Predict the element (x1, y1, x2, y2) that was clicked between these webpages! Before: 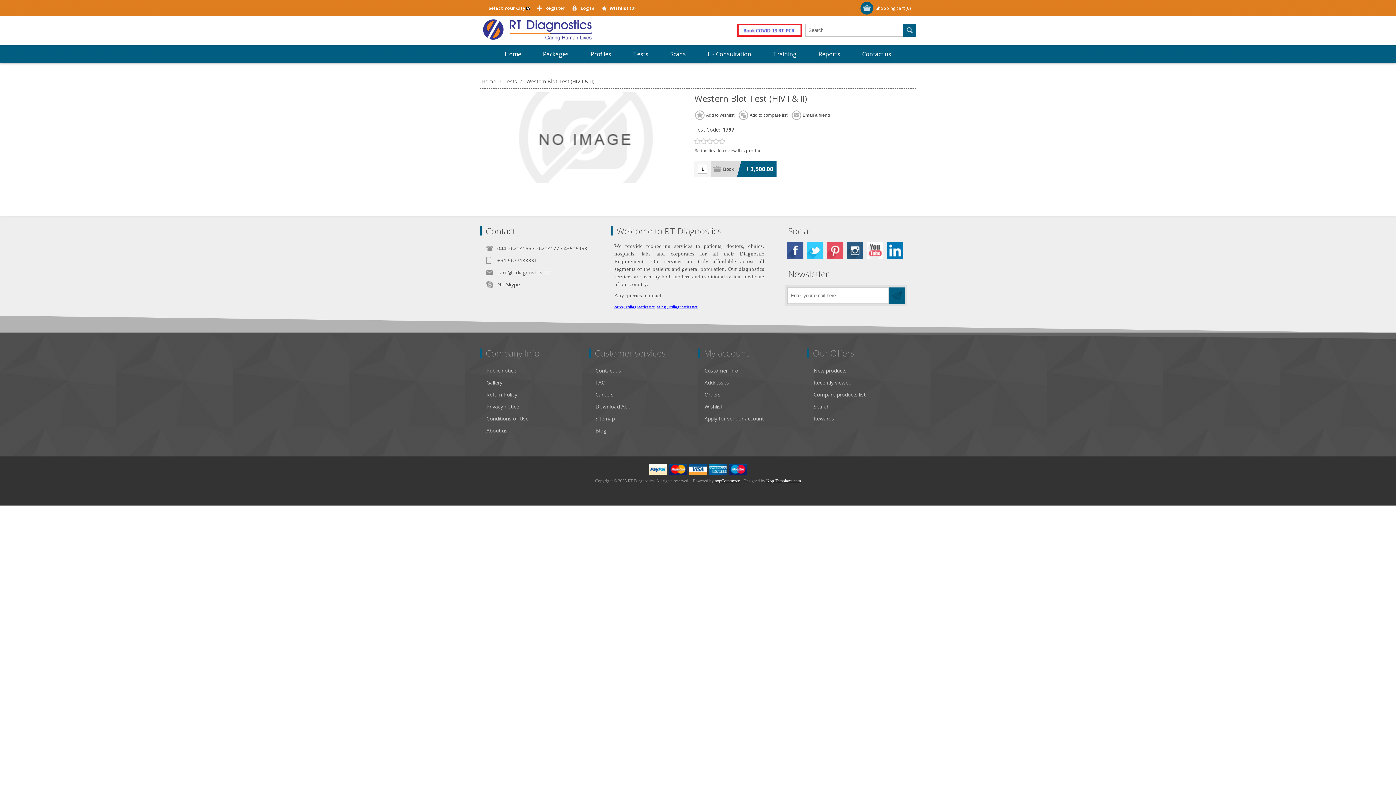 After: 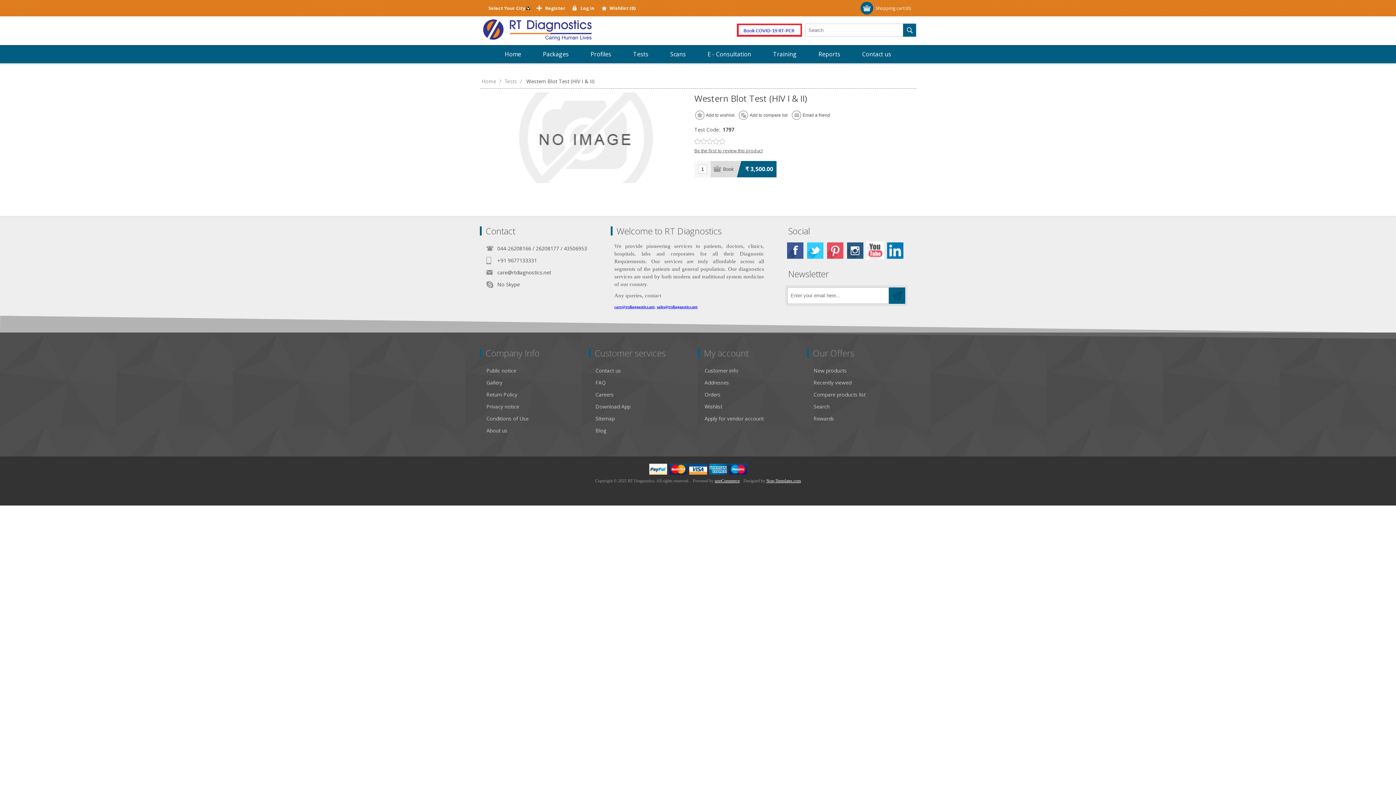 Action: label: YouTube bbox: (867, 242, 883, 258)